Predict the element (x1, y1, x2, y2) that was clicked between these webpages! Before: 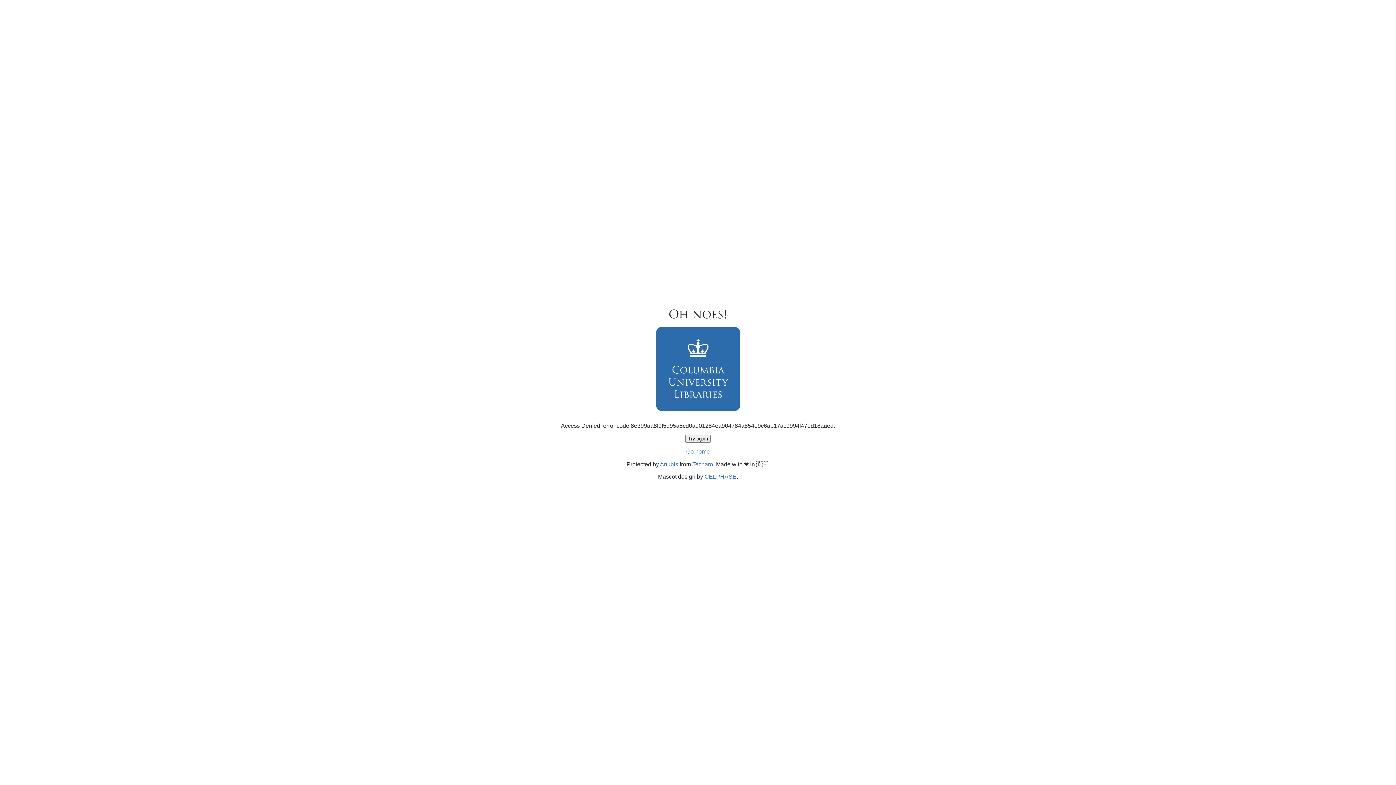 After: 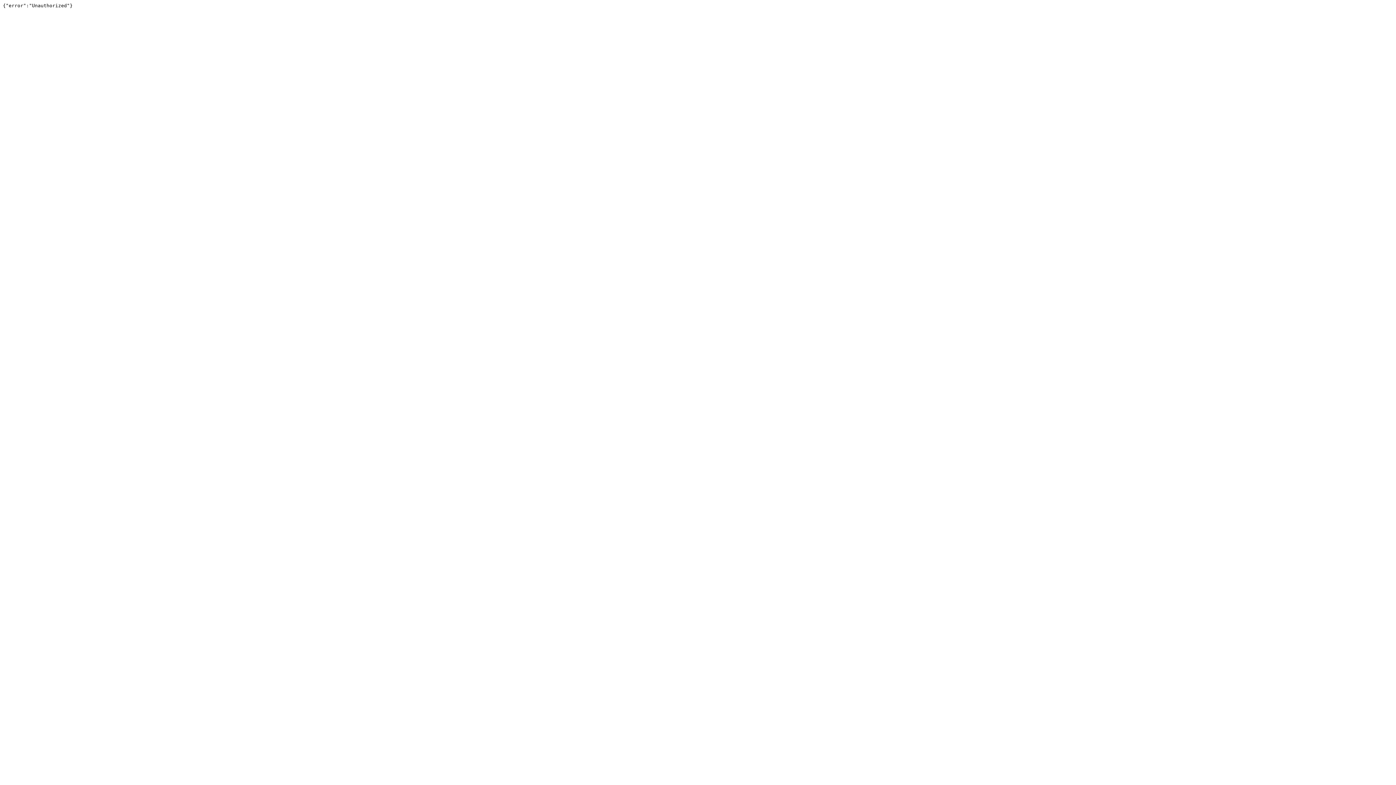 Action: bbox: (692, 461, 713, 467) label: Techaro